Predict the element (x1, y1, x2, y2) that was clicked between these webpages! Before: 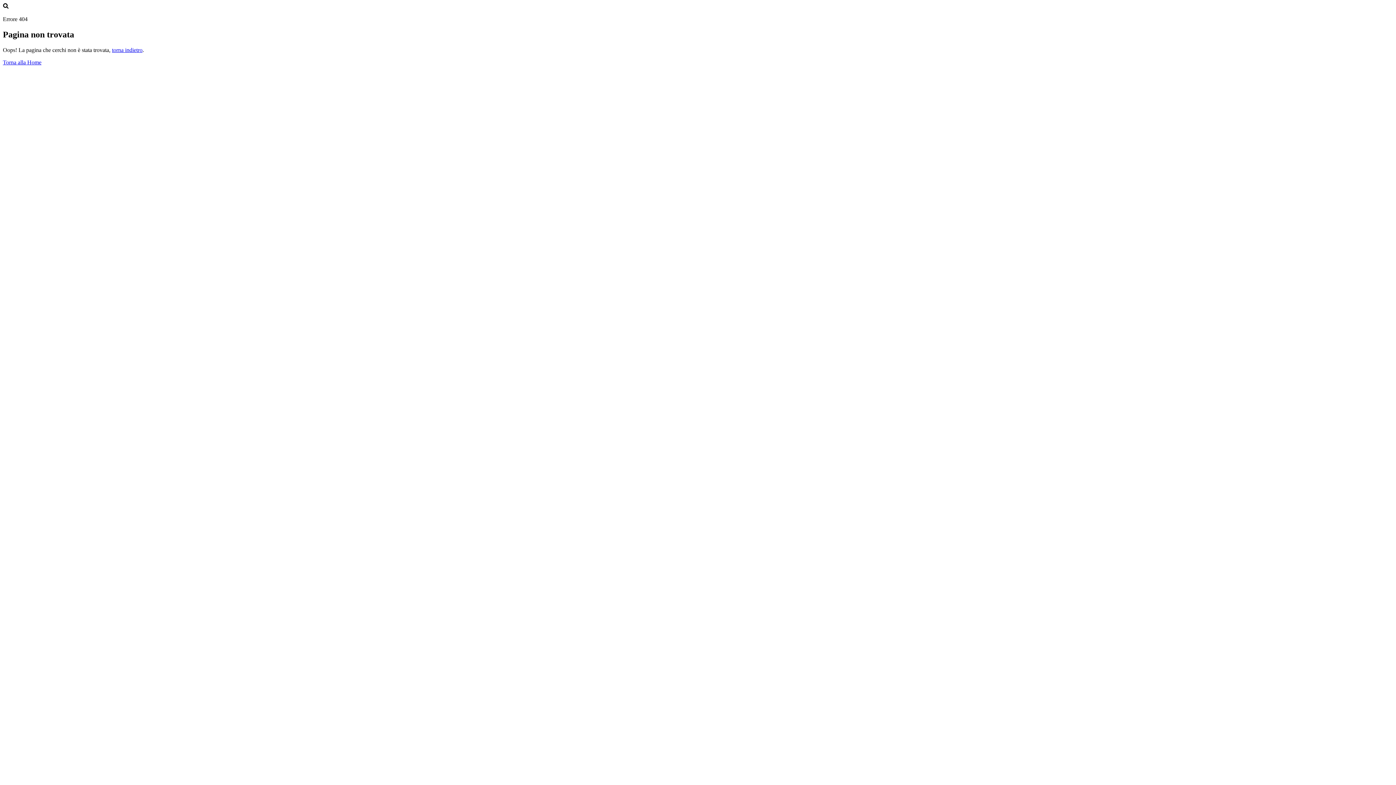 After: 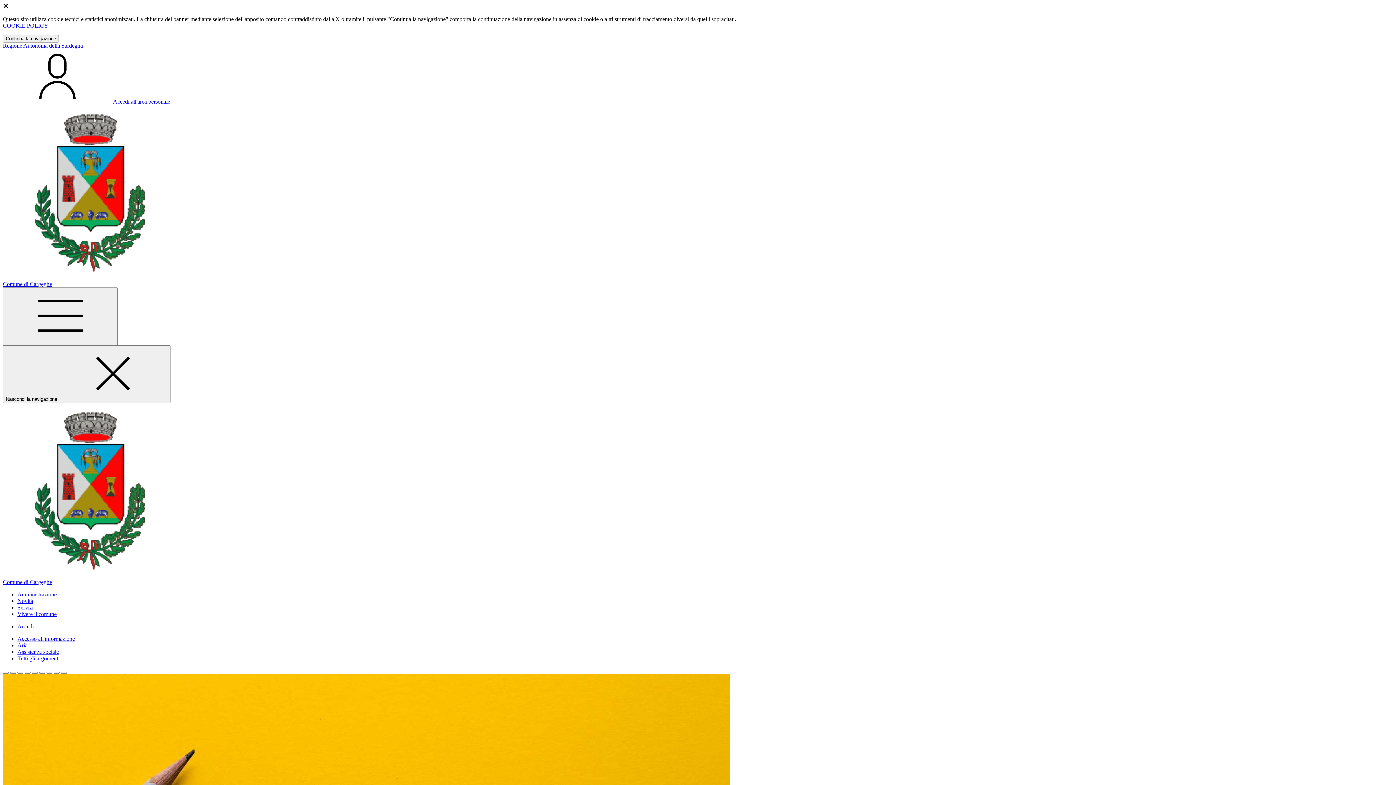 Action: bbox: (2, 59, 41, 65) label: Torna alla Home